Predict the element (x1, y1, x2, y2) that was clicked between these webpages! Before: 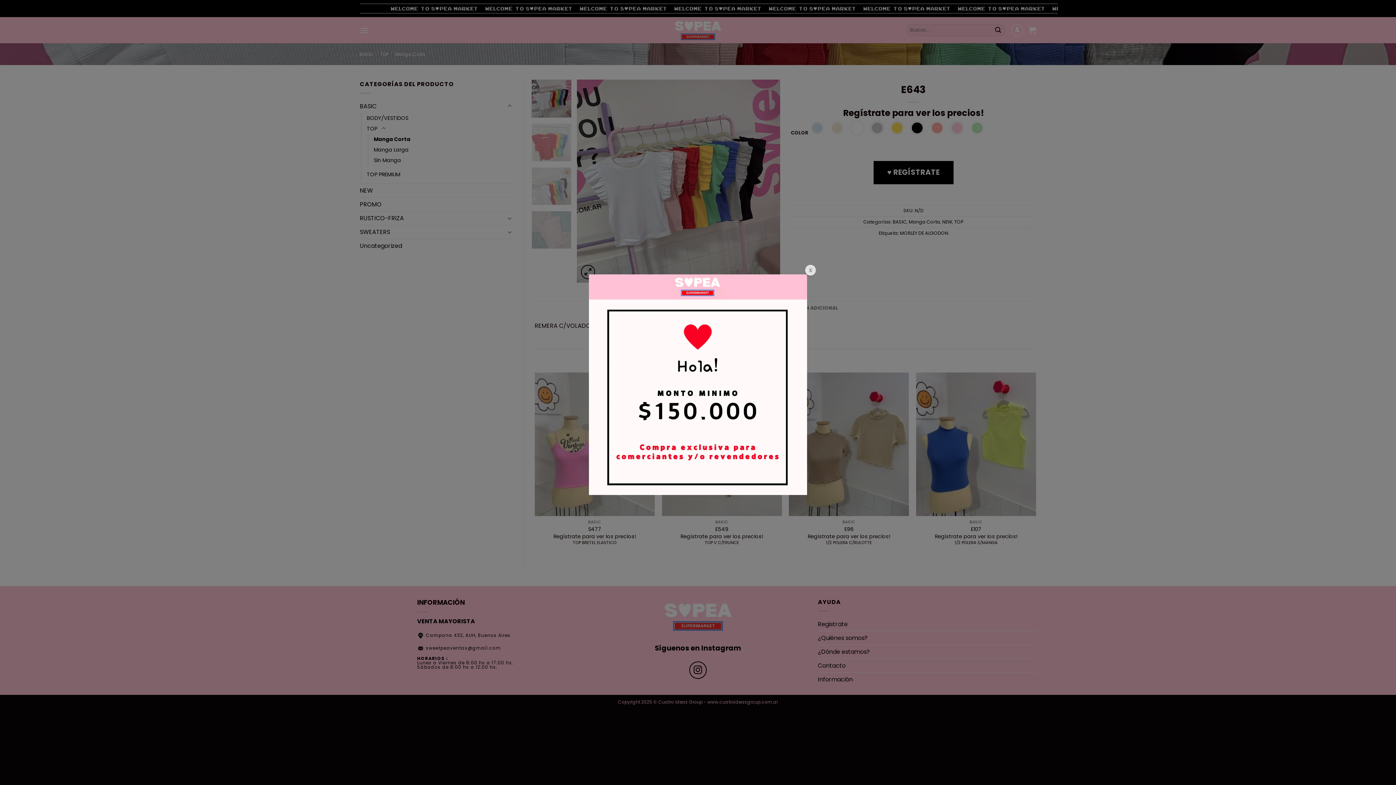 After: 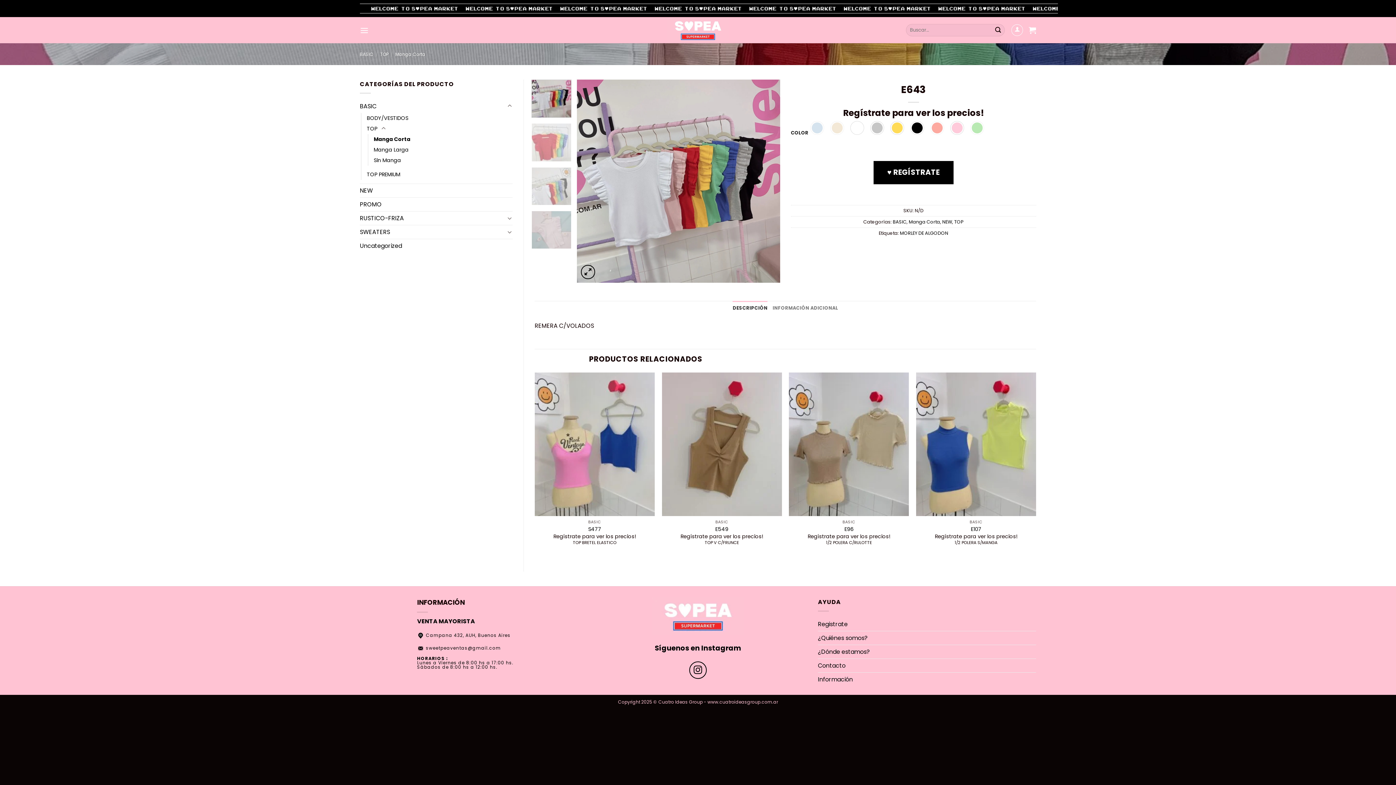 Action: bbox: (803, 263, 818, 278)